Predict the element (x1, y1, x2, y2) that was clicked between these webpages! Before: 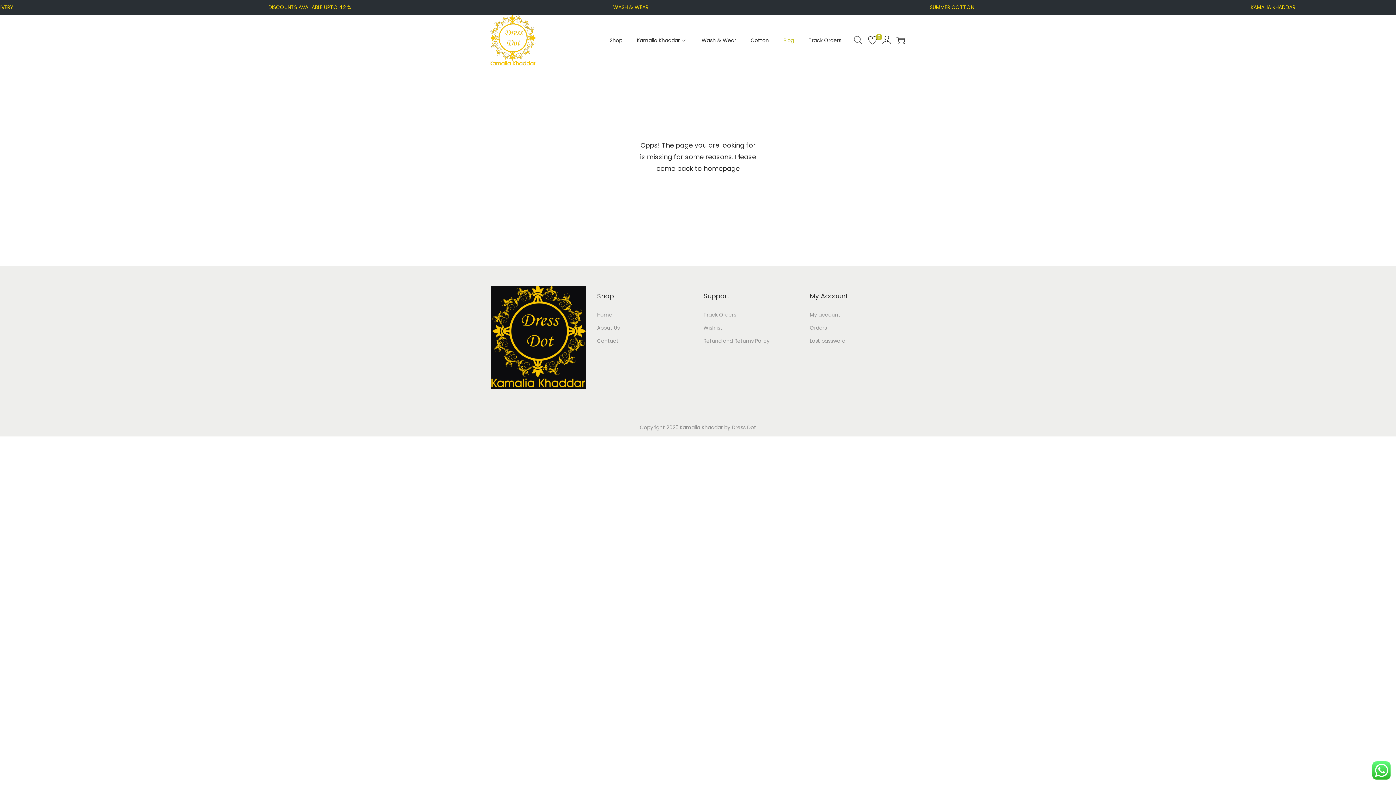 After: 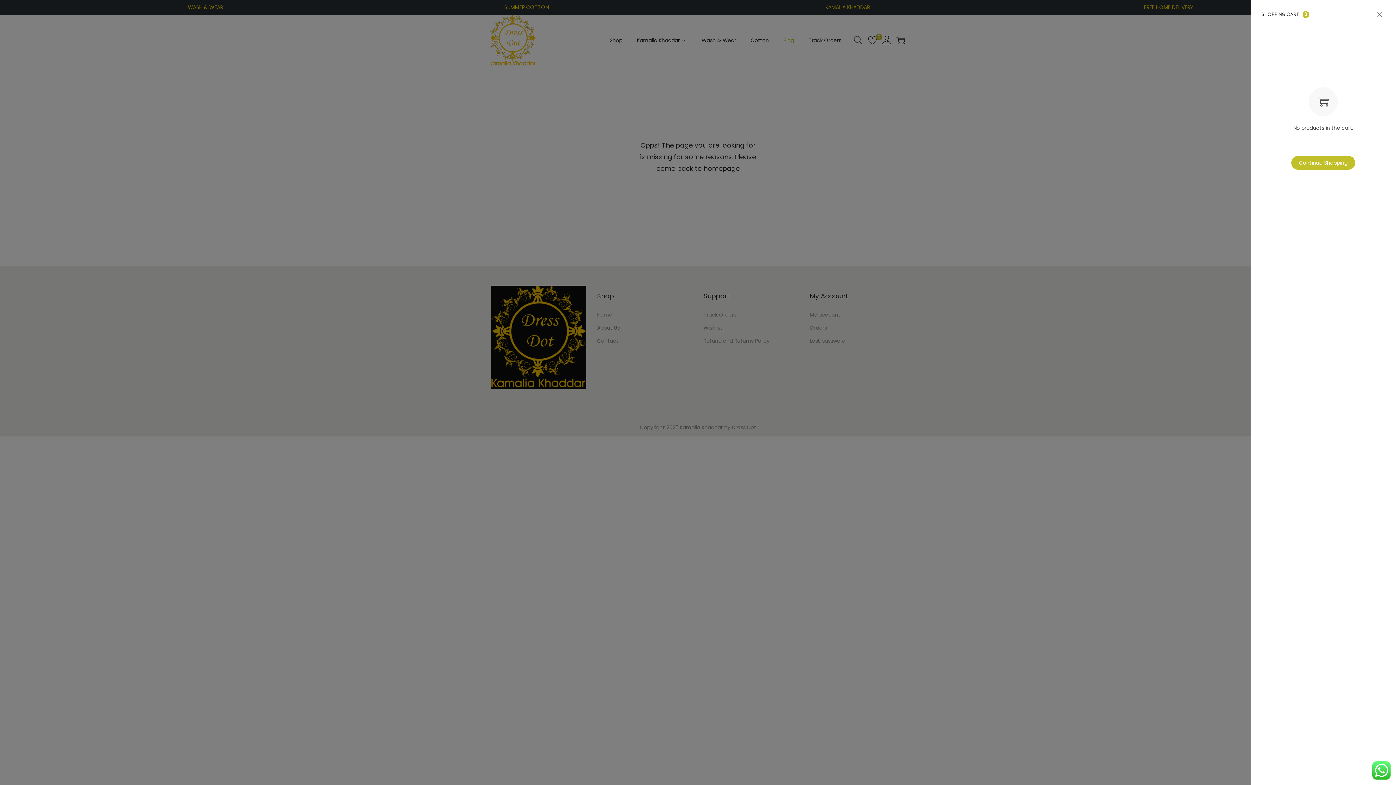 Action: bbox: (896, 36, 905, 44)